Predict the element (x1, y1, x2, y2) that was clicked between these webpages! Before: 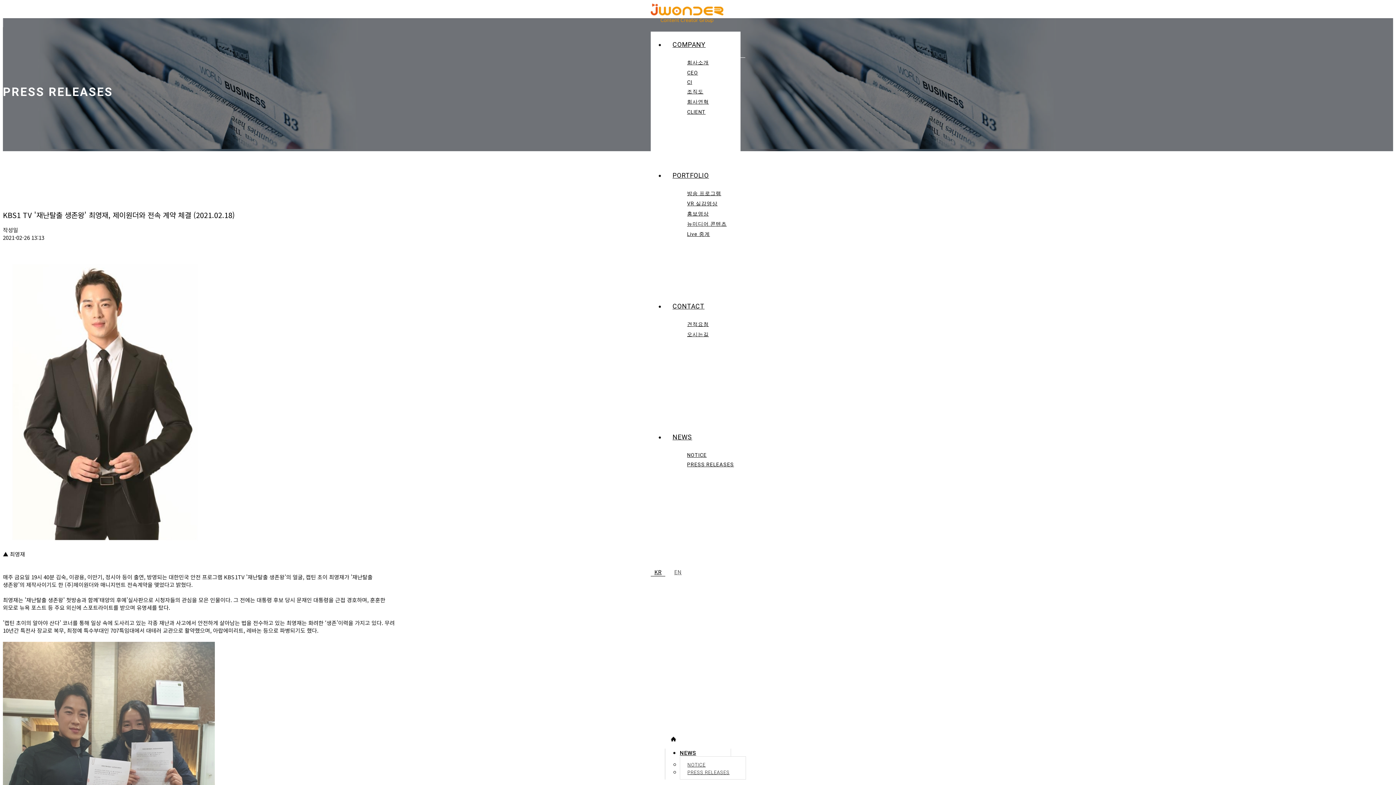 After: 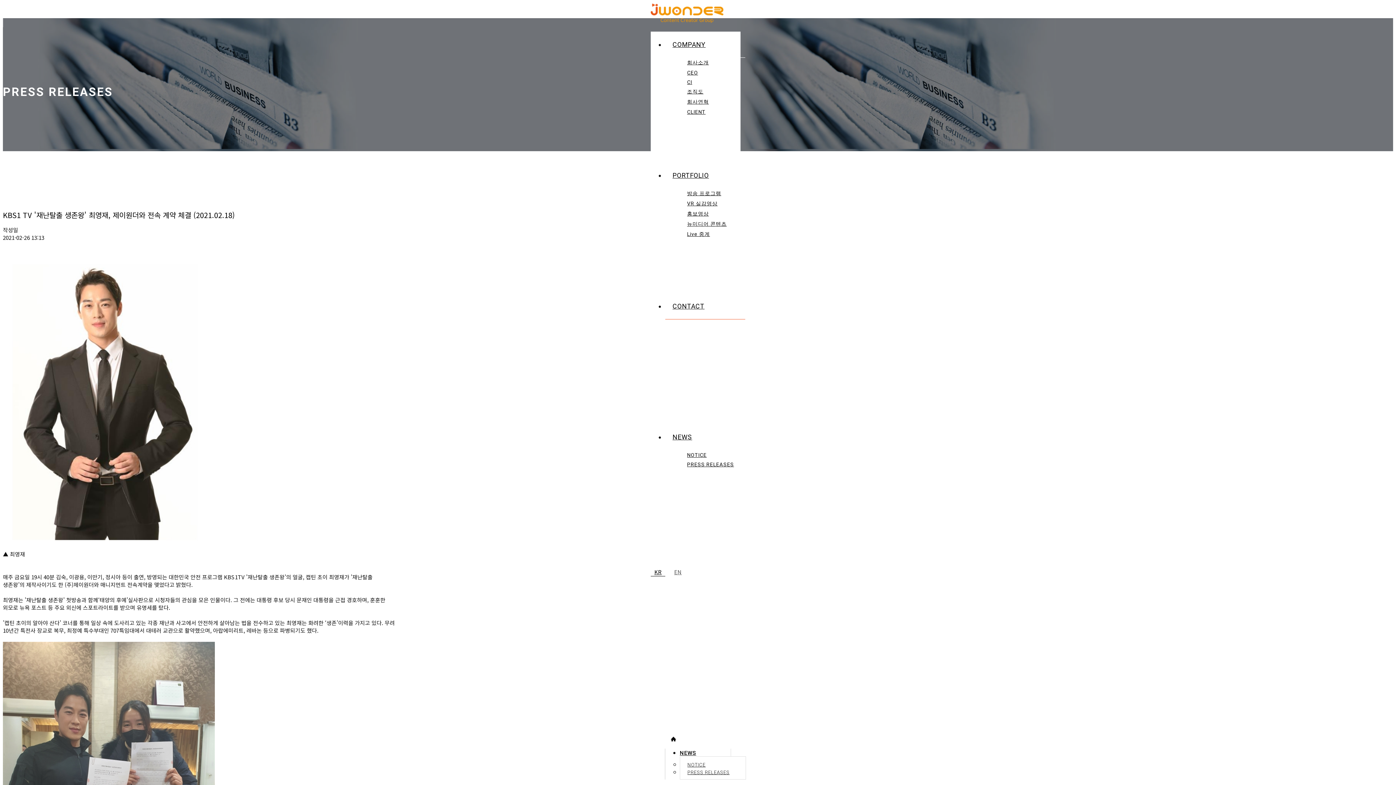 Action: bbox: (665, 293, 745, 319) label: CONTACT